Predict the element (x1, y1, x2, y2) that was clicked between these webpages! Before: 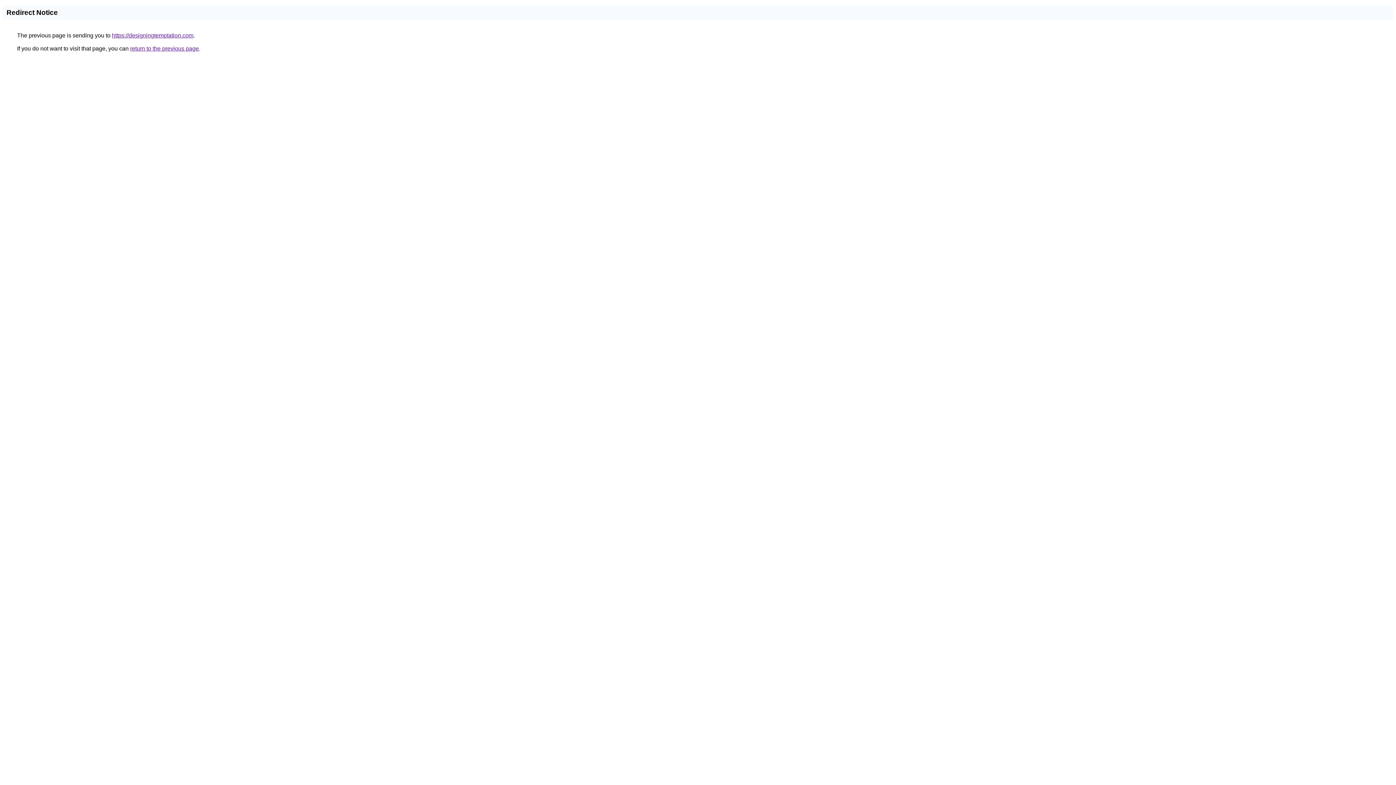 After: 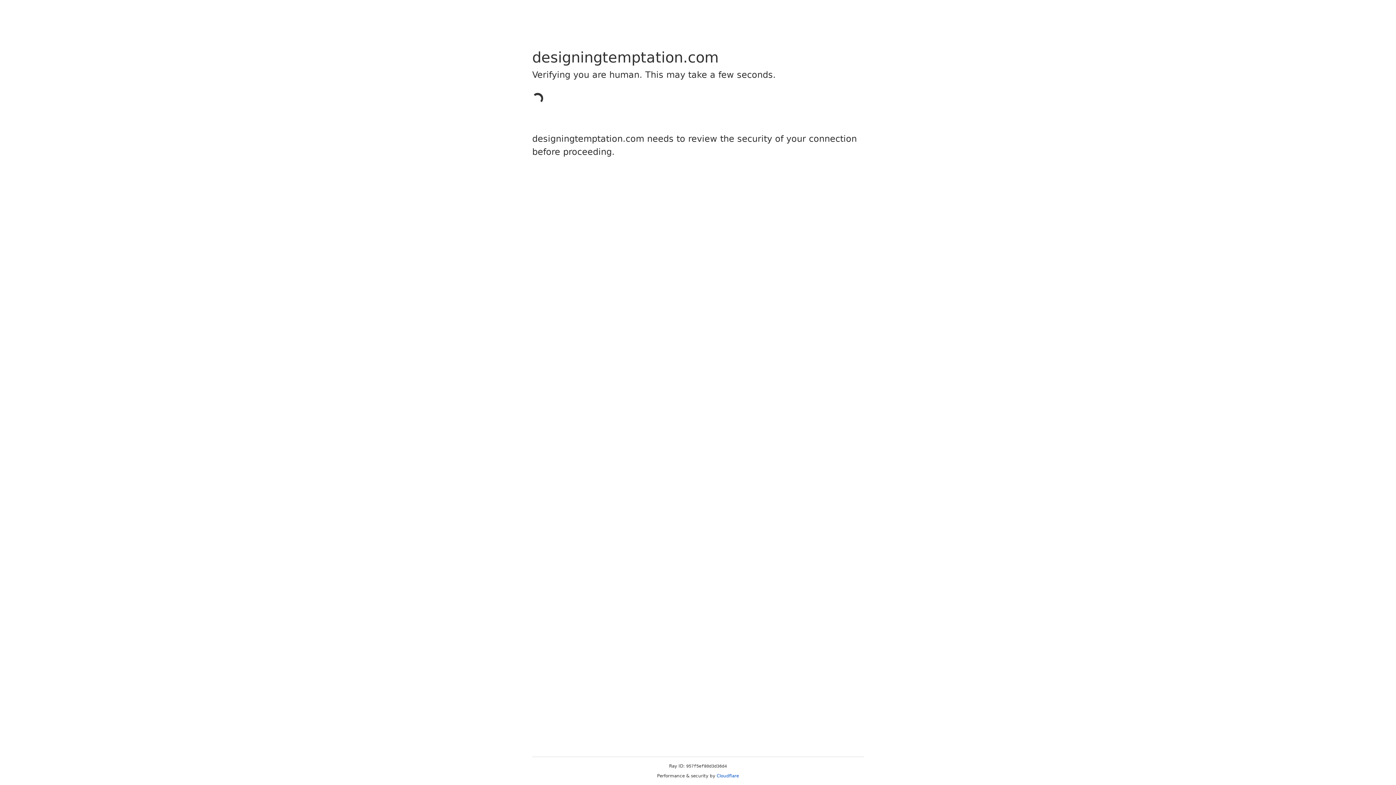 Action: bbox: (112, 32, 193, 38) label: https://designingtemptation.com